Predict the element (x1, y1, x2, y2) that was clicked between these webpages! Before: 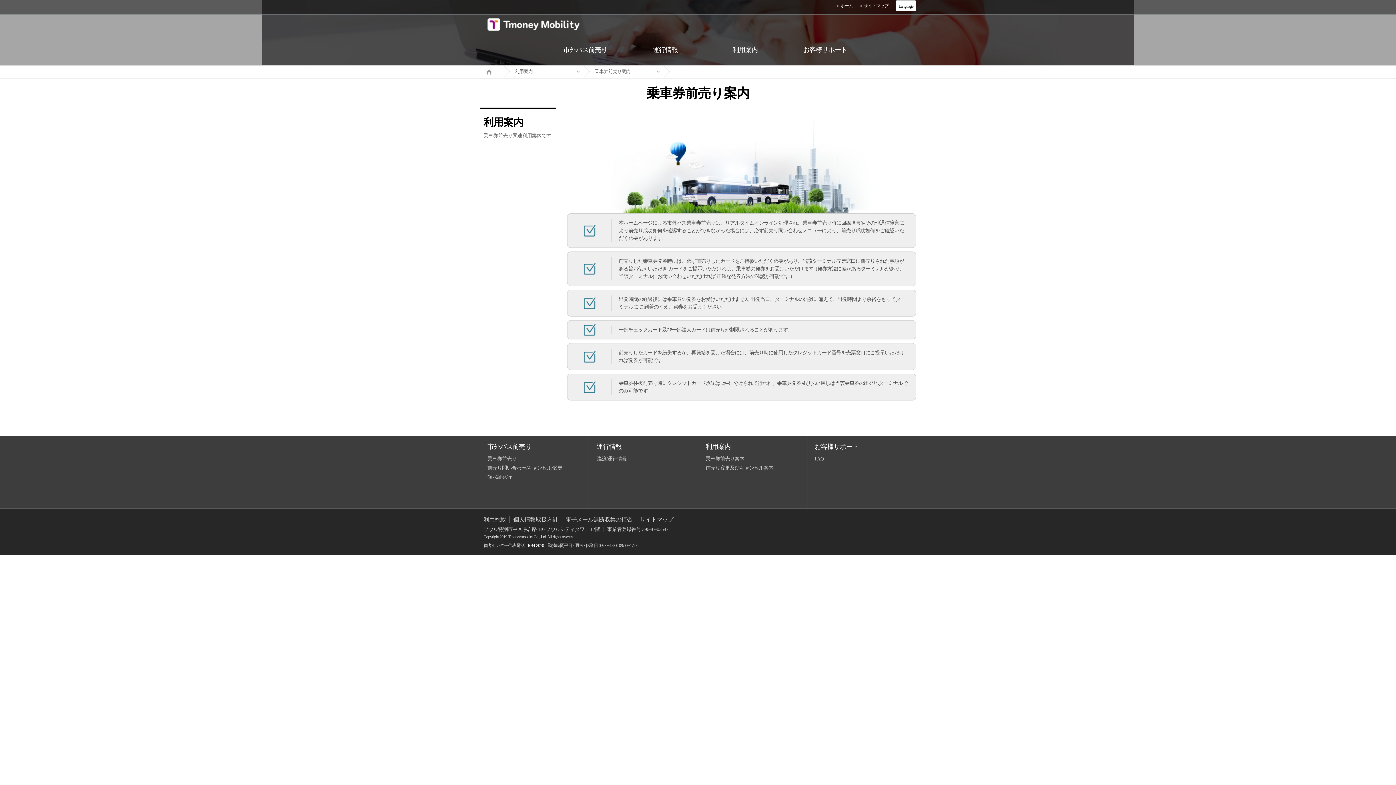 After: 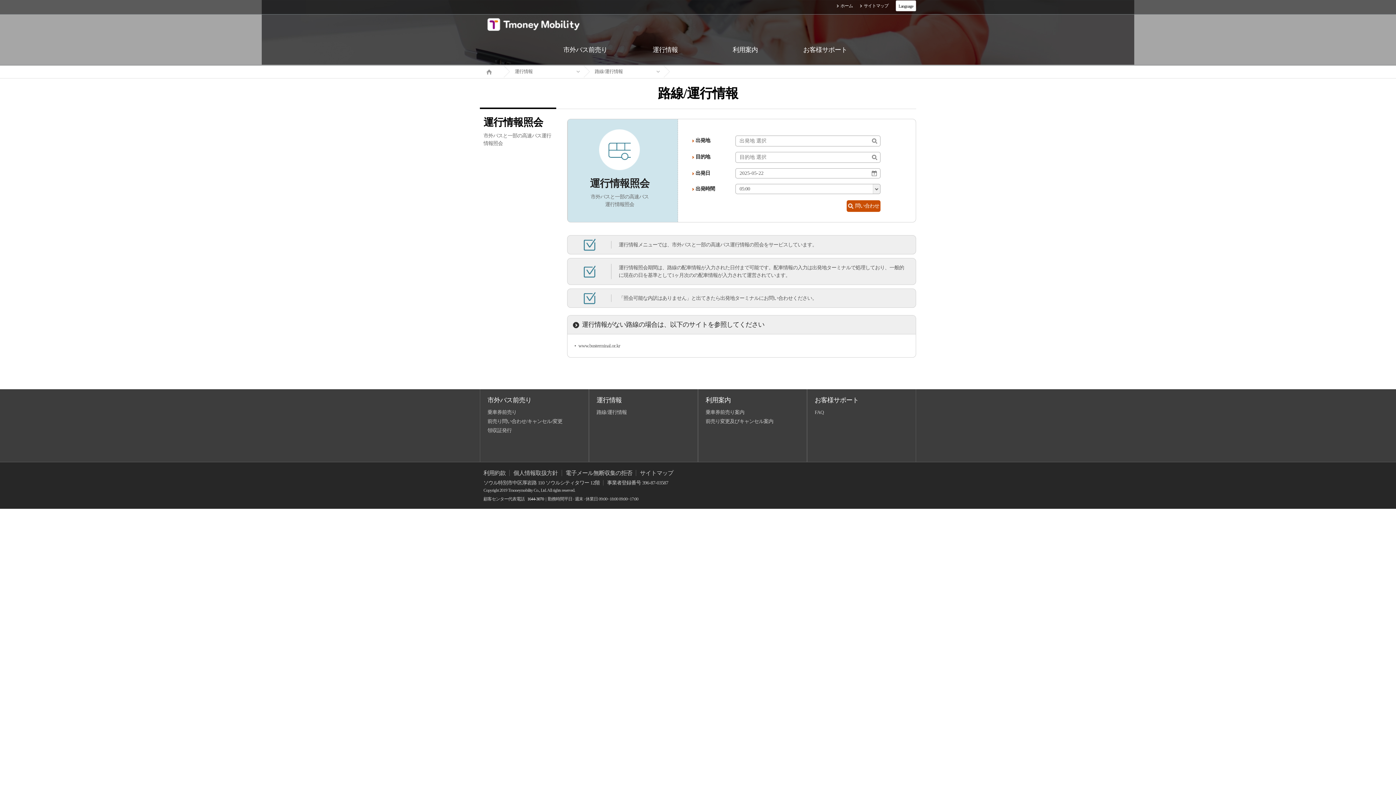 Action: label: 運行情報 bbox: (625, 34, 705, 65)